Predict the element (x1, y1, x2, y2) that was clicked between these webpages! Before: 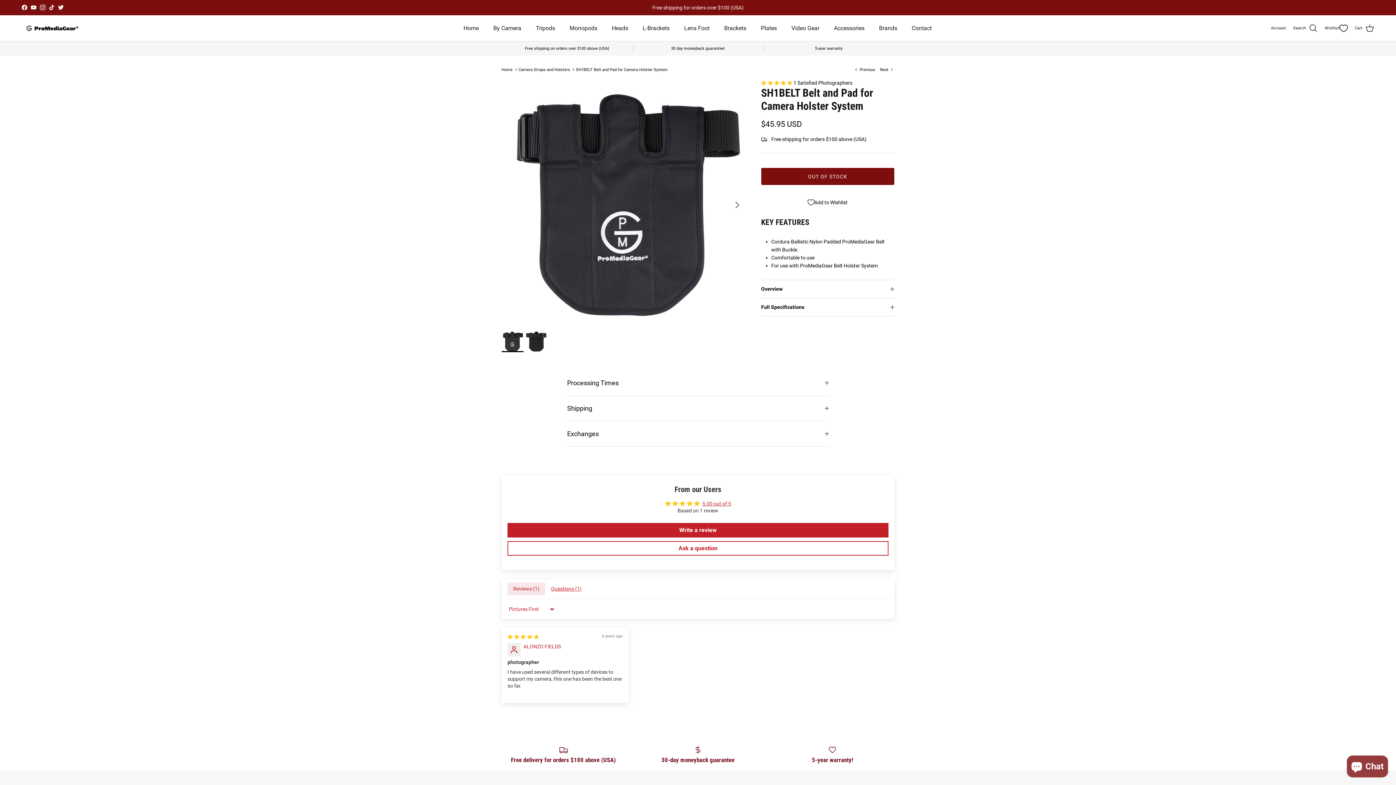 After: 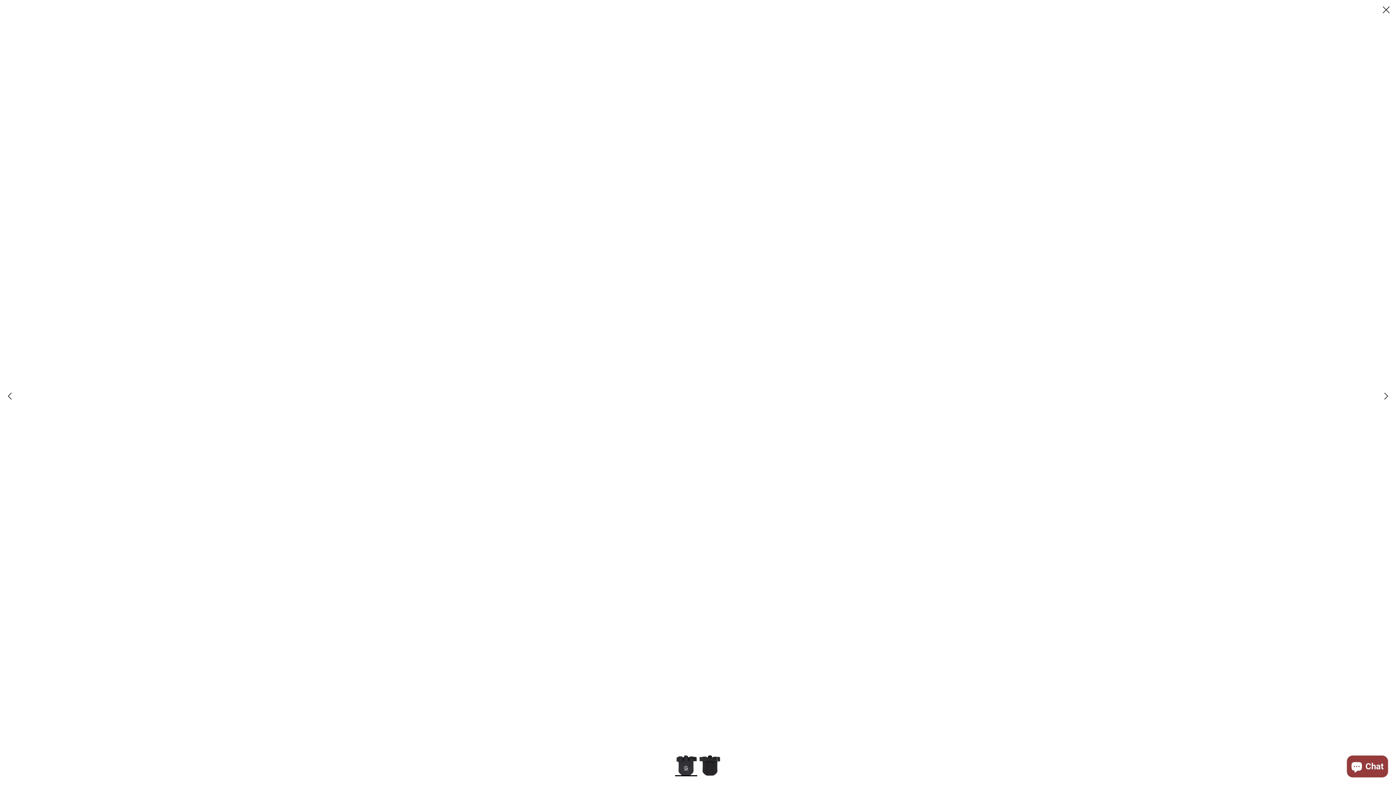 Action: label: Load image 1 in gallery view bbox: (501, 79, 745, 323)